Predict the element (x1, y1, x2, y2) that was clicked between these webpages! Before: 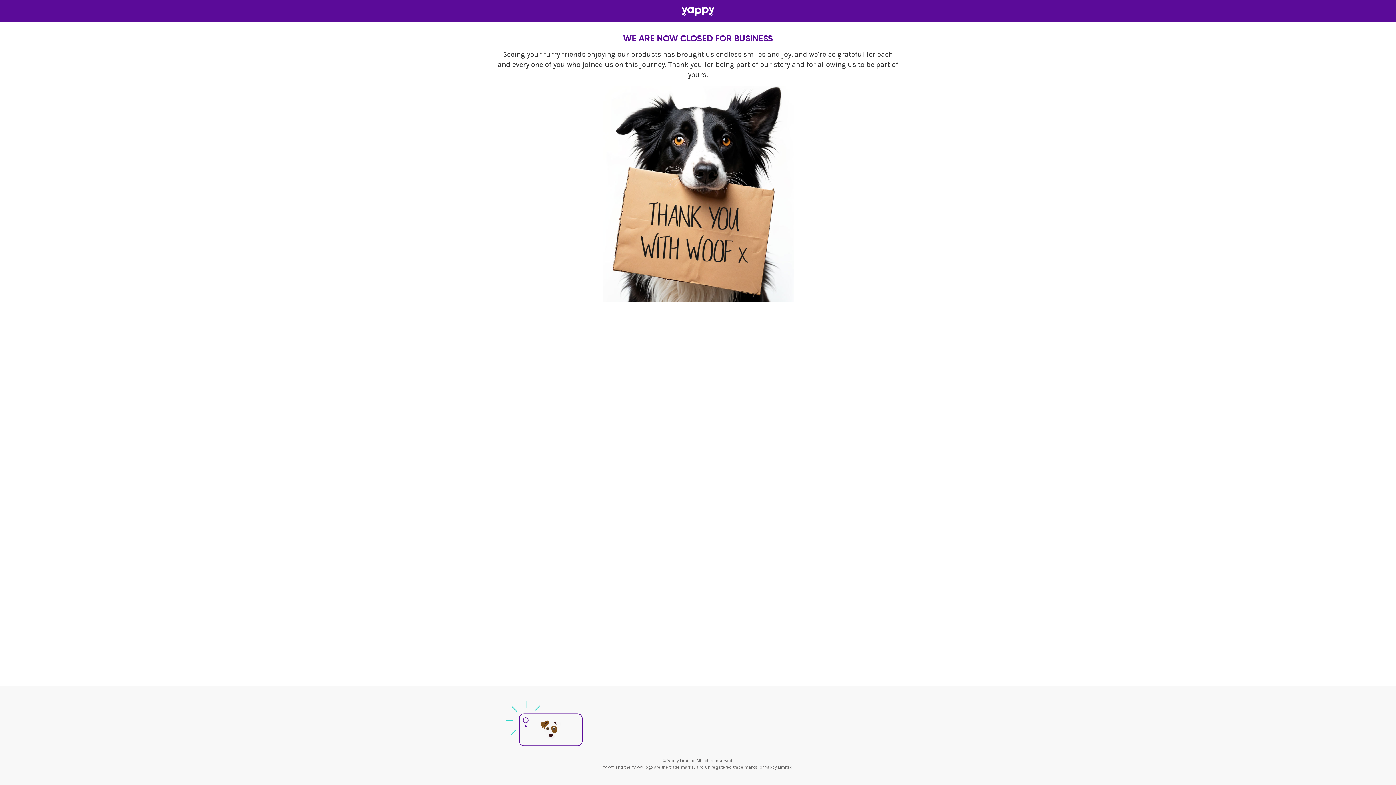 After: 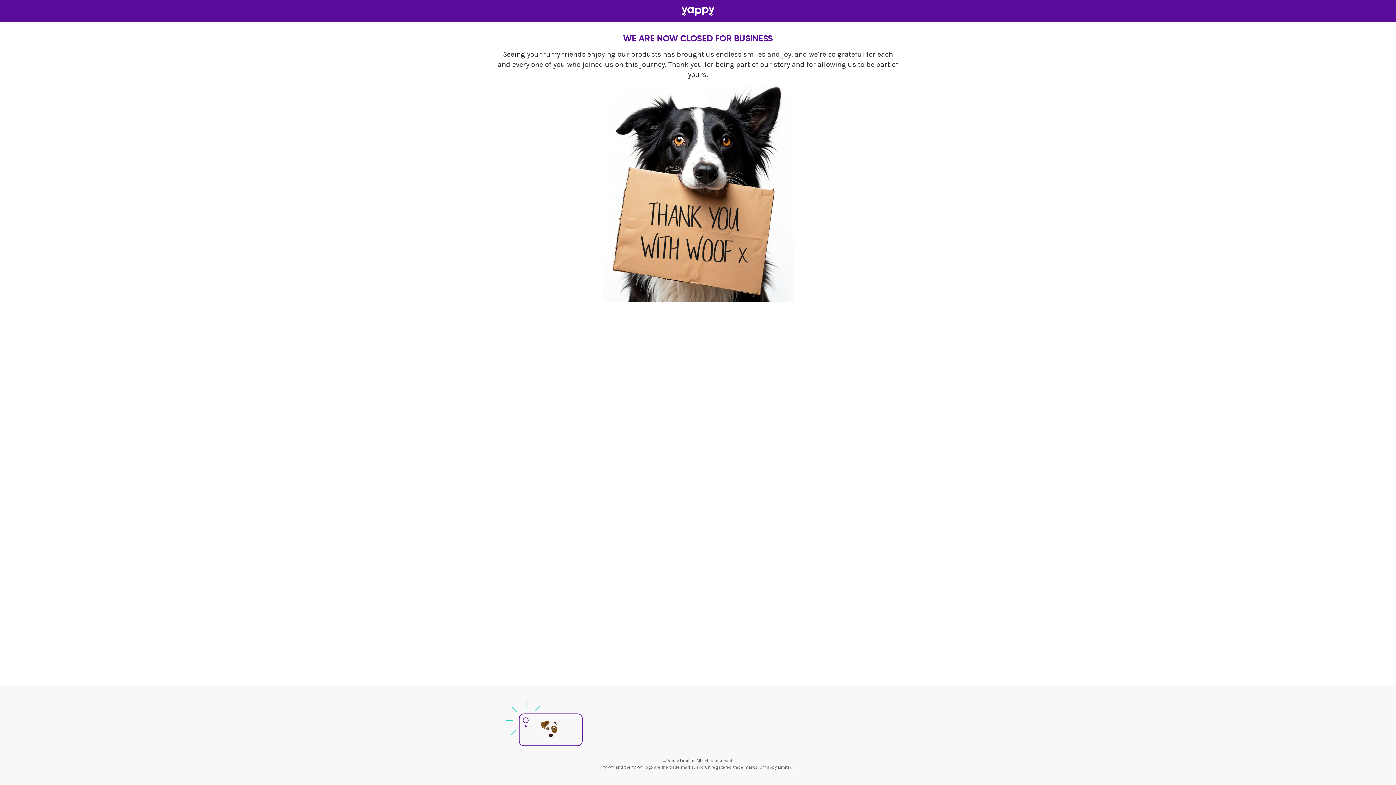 Action: bbox: (681, 5, 714, 16)